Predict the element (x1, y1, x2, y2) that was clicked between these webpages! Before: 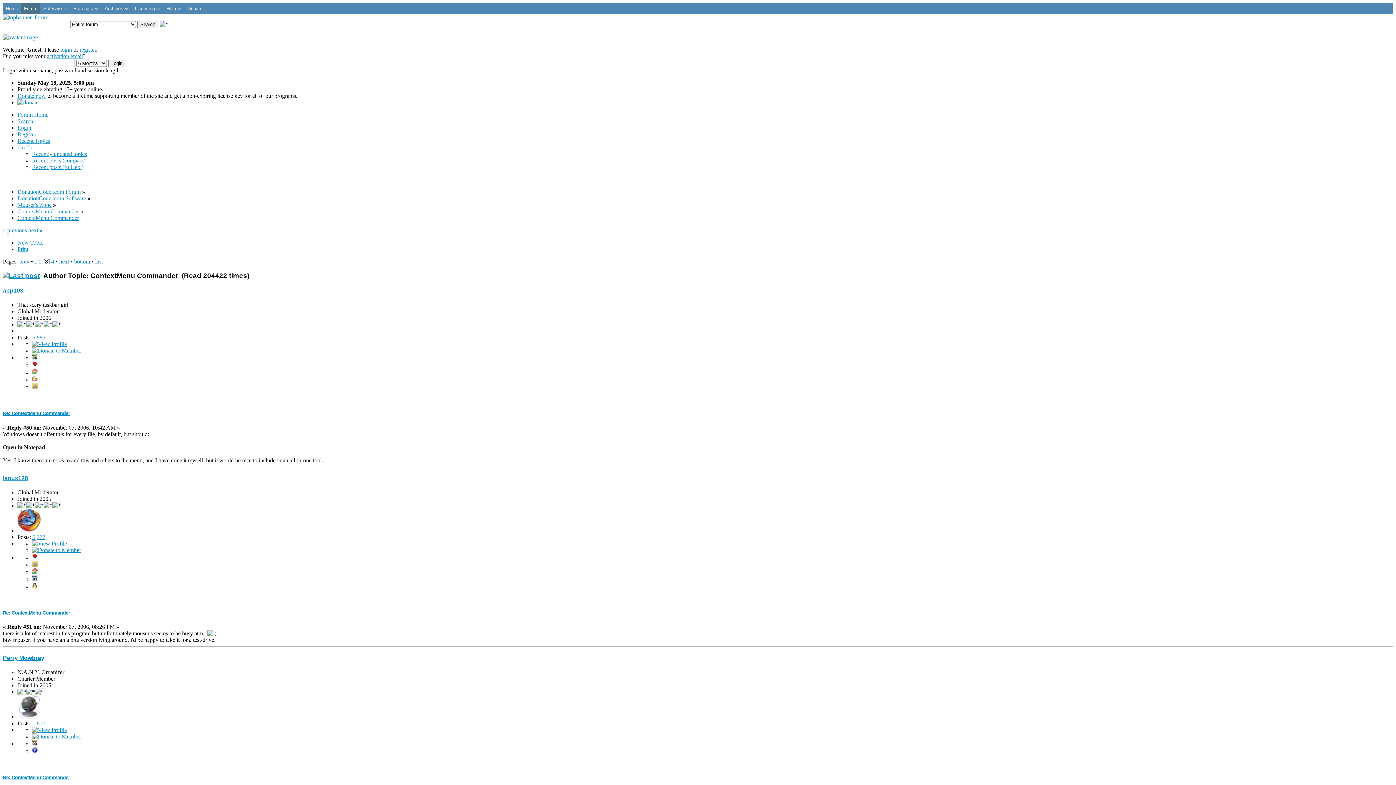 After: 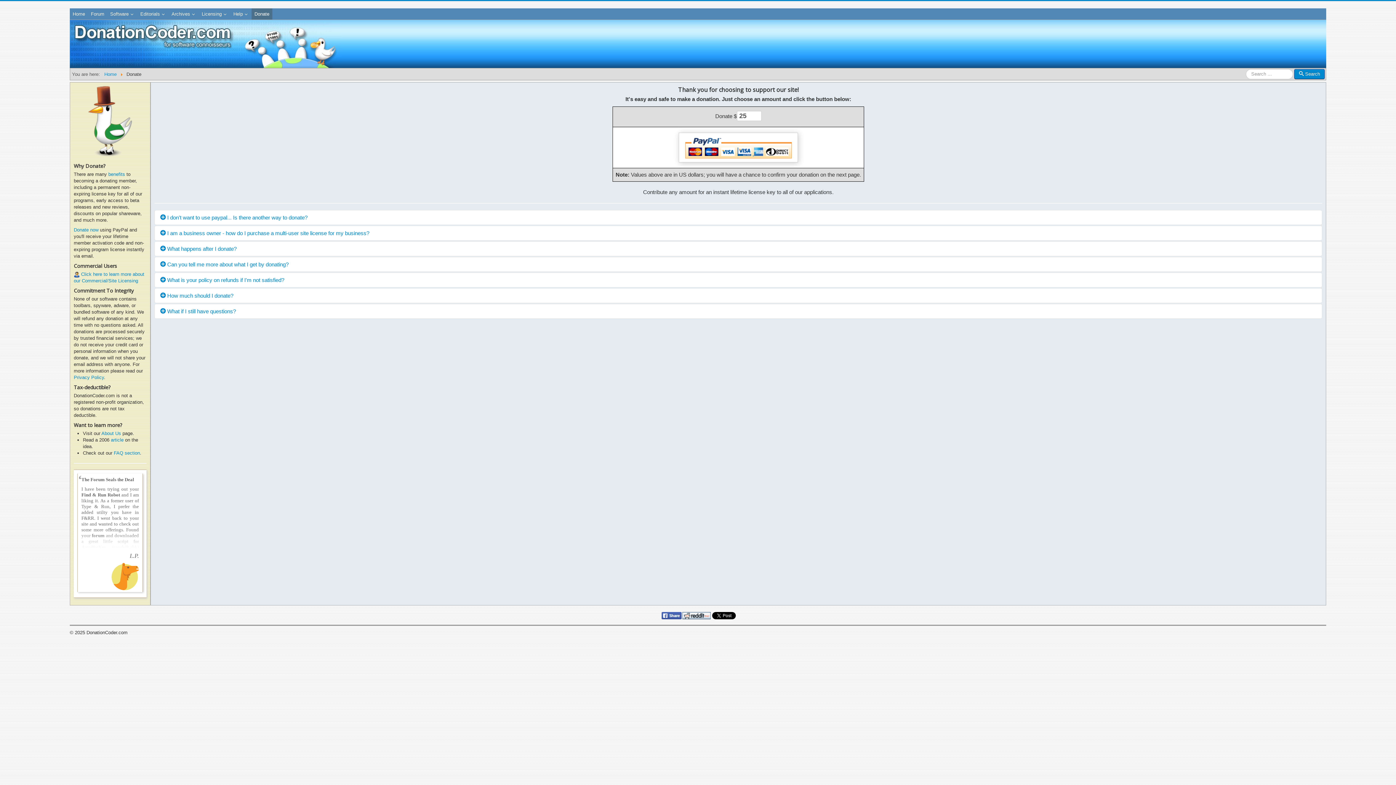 Action: bbox: (17, 92, 45, 98) label: Donate now